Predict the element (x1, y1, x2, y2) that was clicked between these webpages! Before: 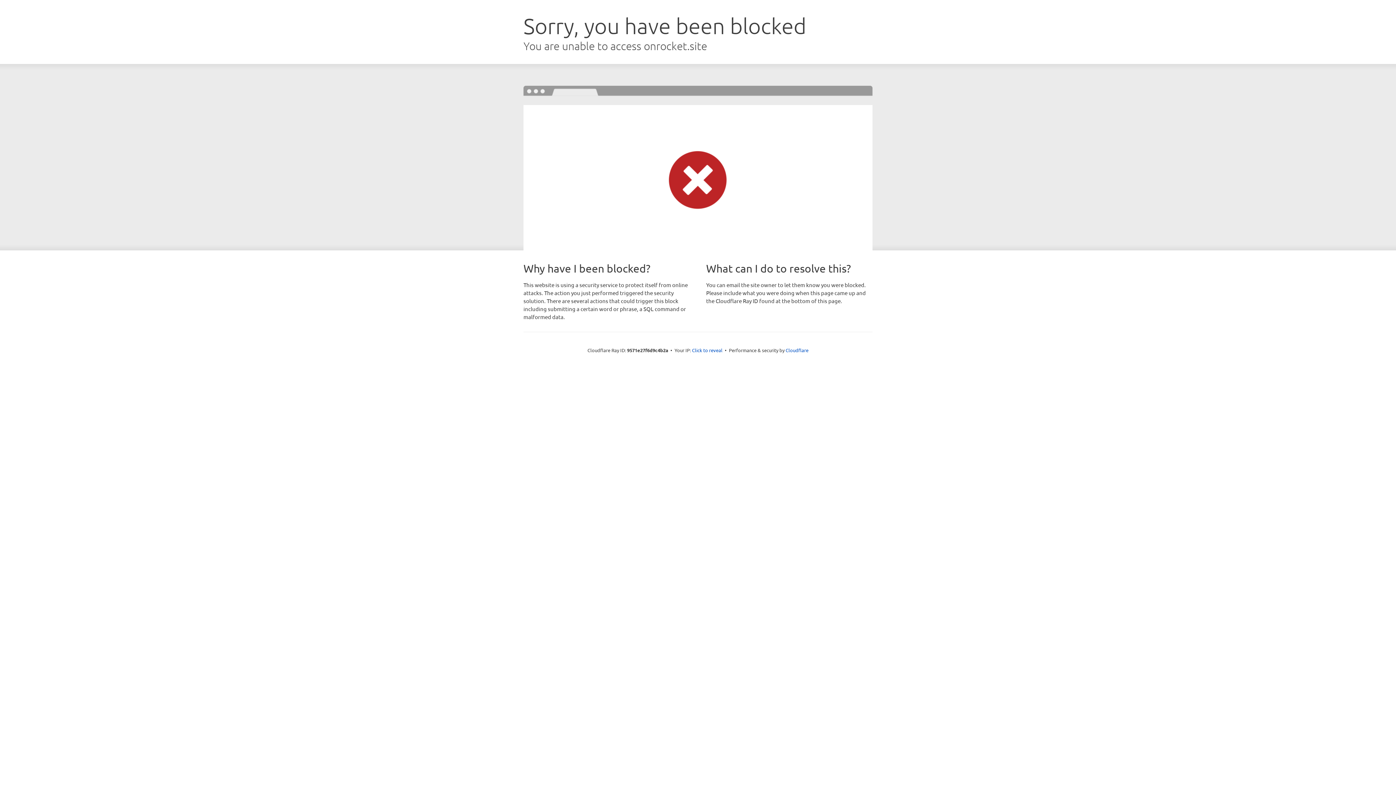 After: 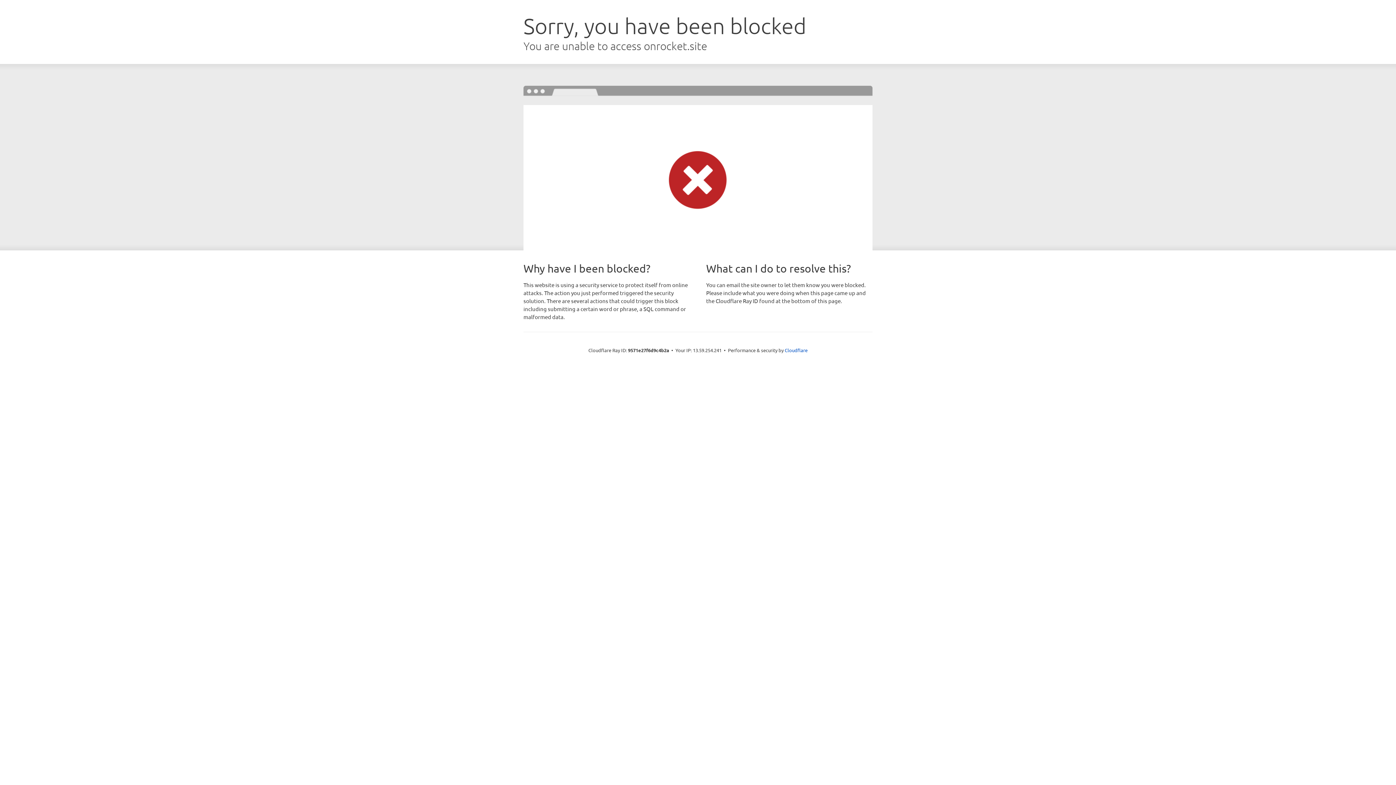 Action: bbox: (692, 346, 722, 353) label: Click to reveal